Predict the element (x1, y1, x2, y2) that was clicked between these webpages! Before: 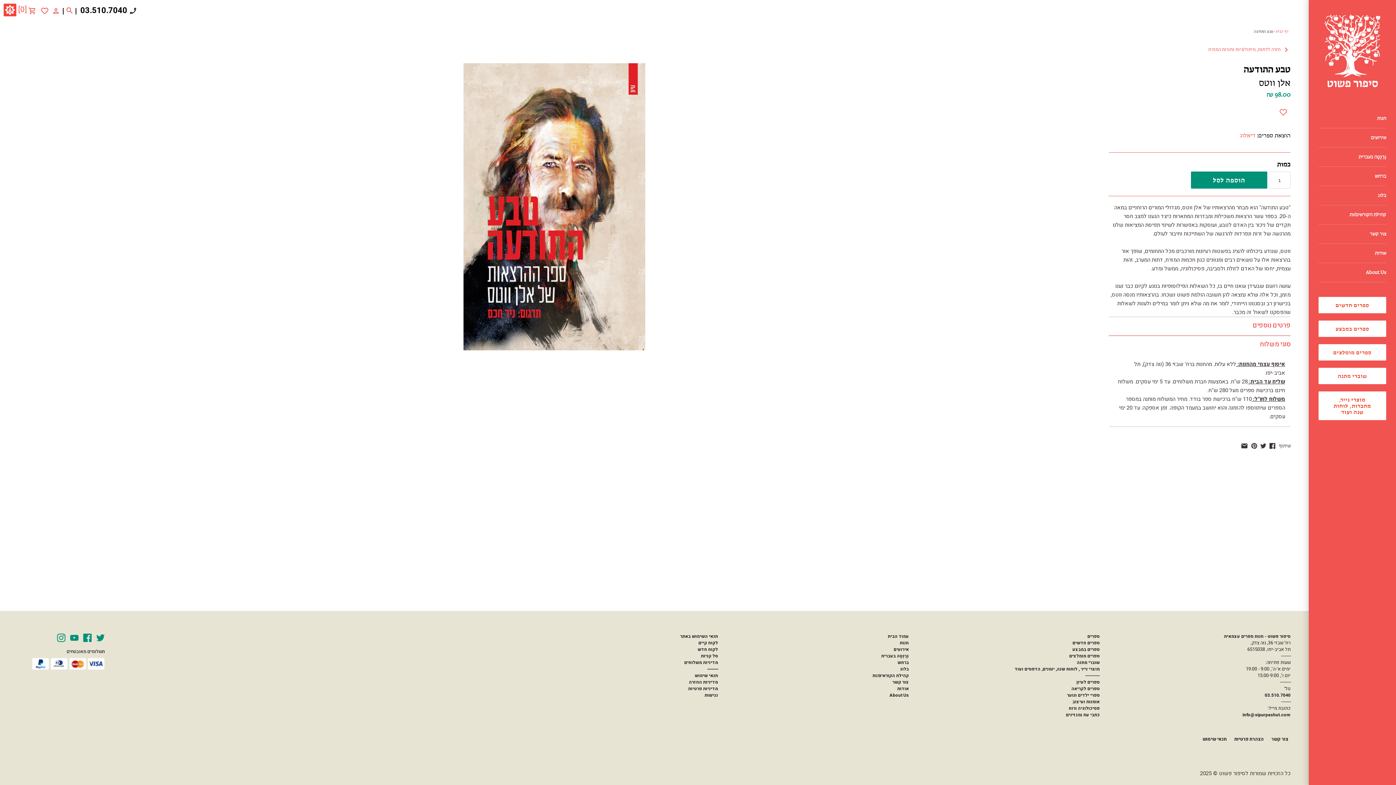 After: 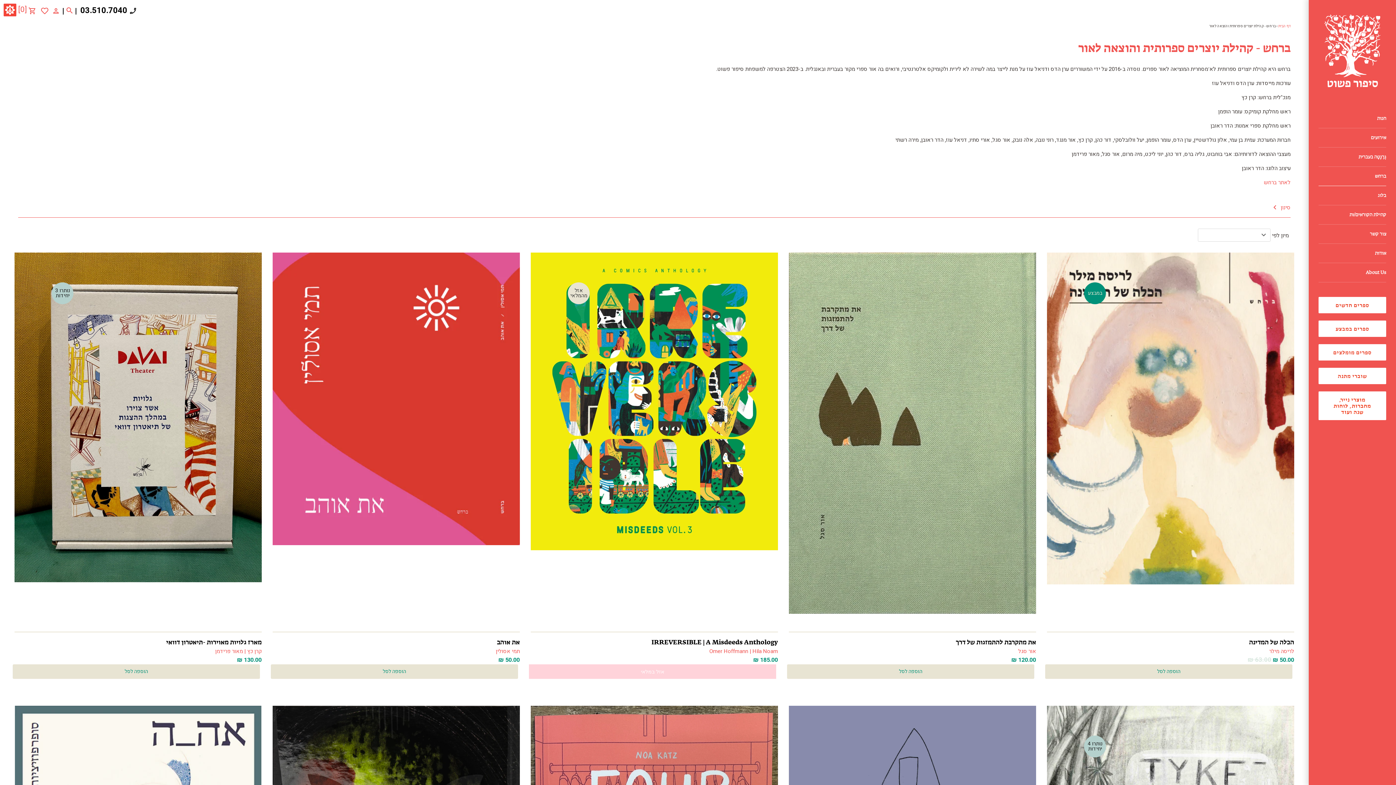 Action: label: ברחש bbox: (897, 659, 909, 666)